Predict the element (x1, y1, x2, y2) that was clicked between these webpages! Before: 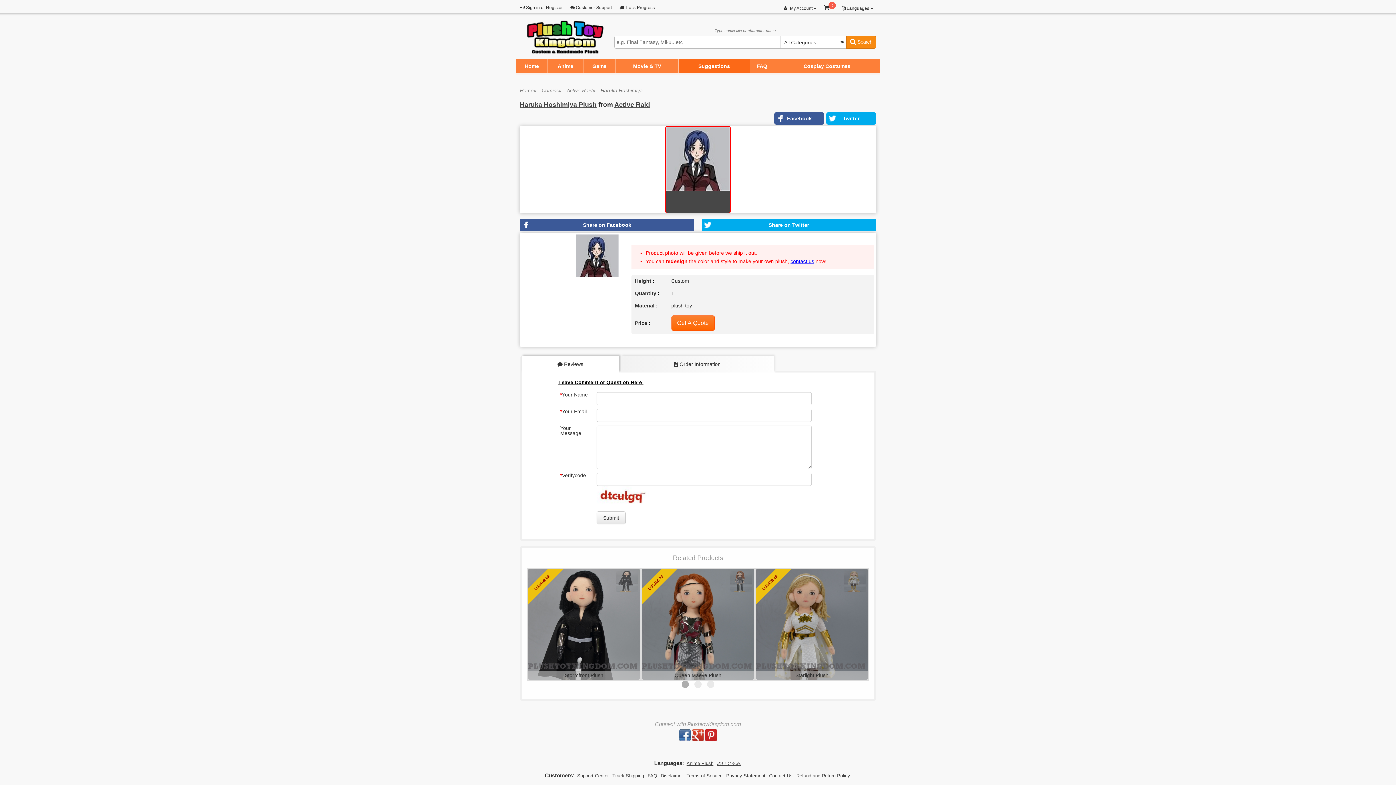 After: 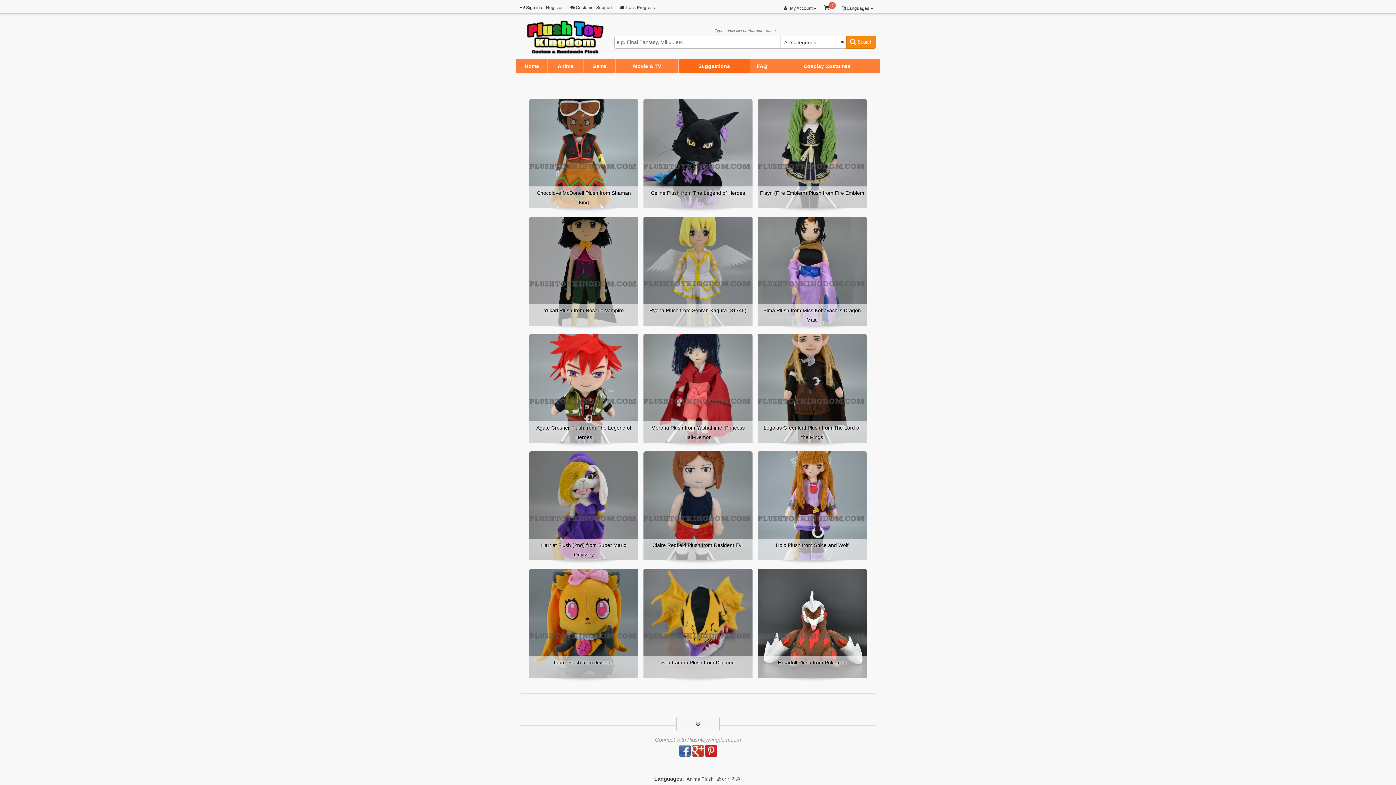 Action: bbox: (527, 33, 603, 39)